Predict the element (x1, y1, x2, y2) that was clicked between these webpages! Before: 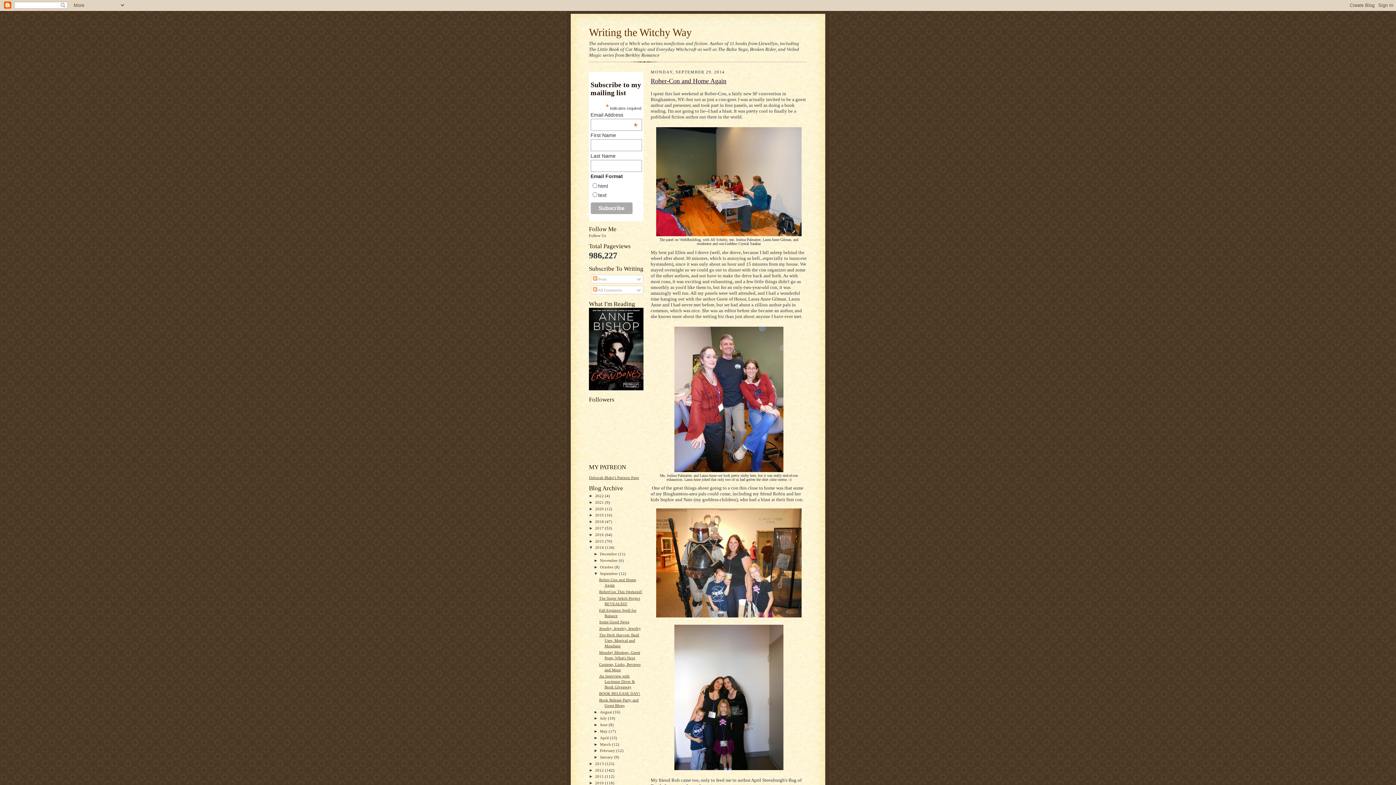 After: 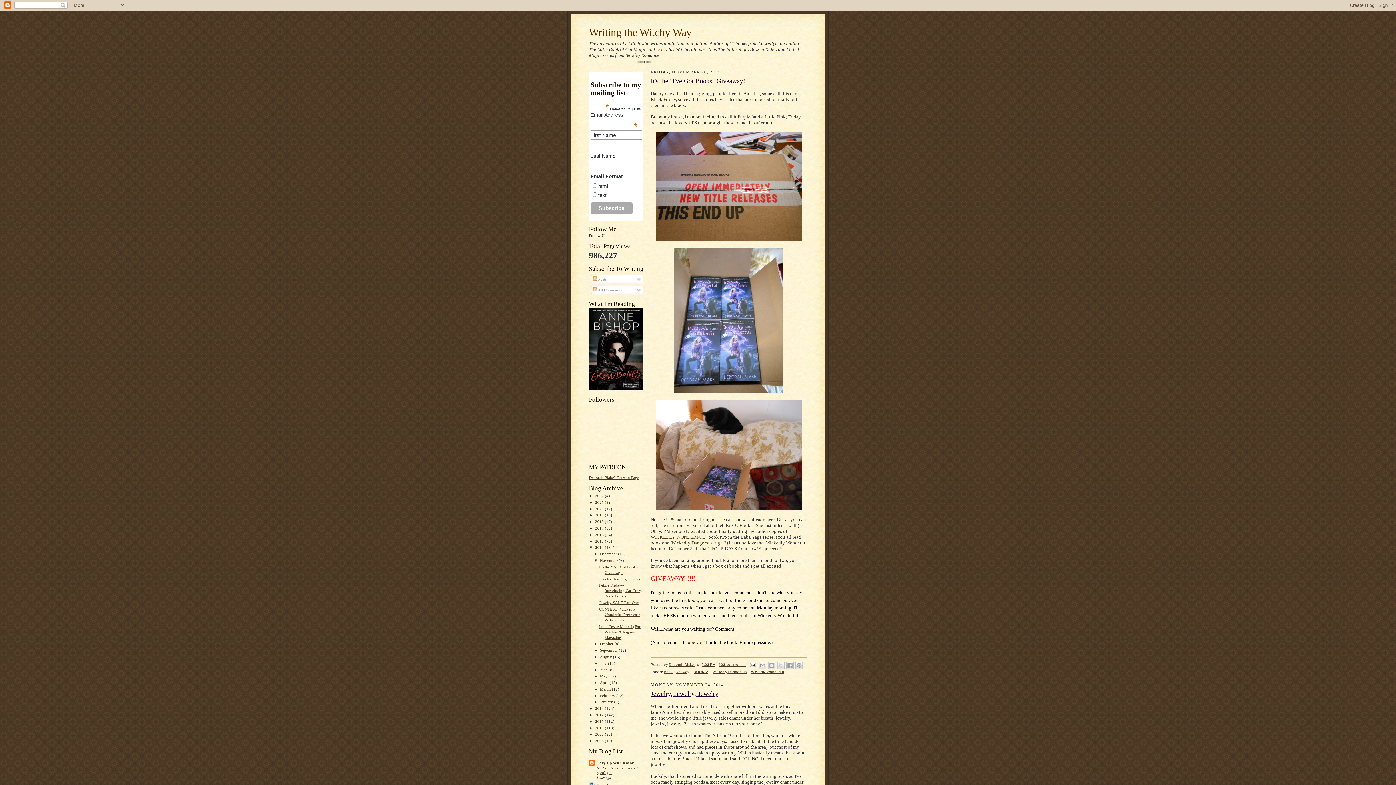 Action: bbox: (600, 558, 619, 562) label: November 